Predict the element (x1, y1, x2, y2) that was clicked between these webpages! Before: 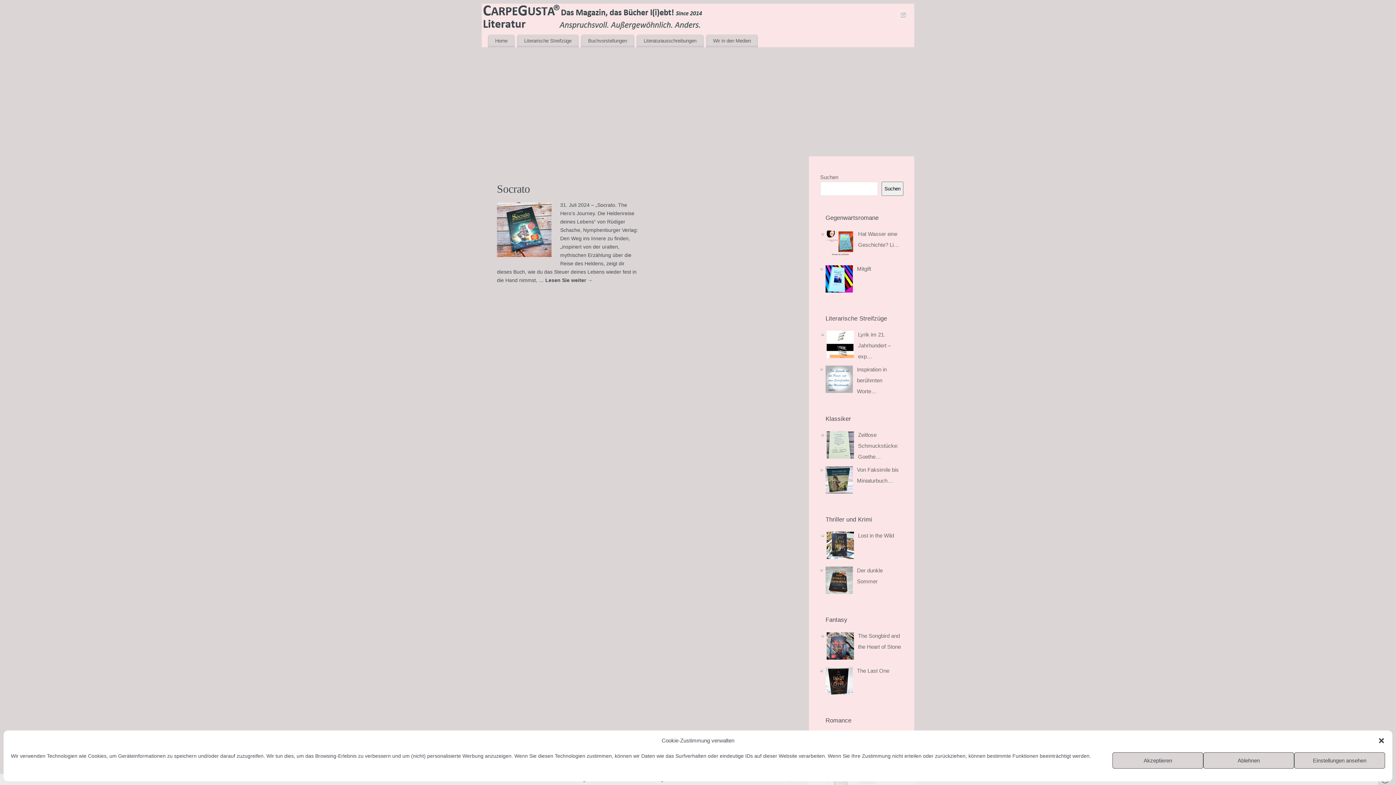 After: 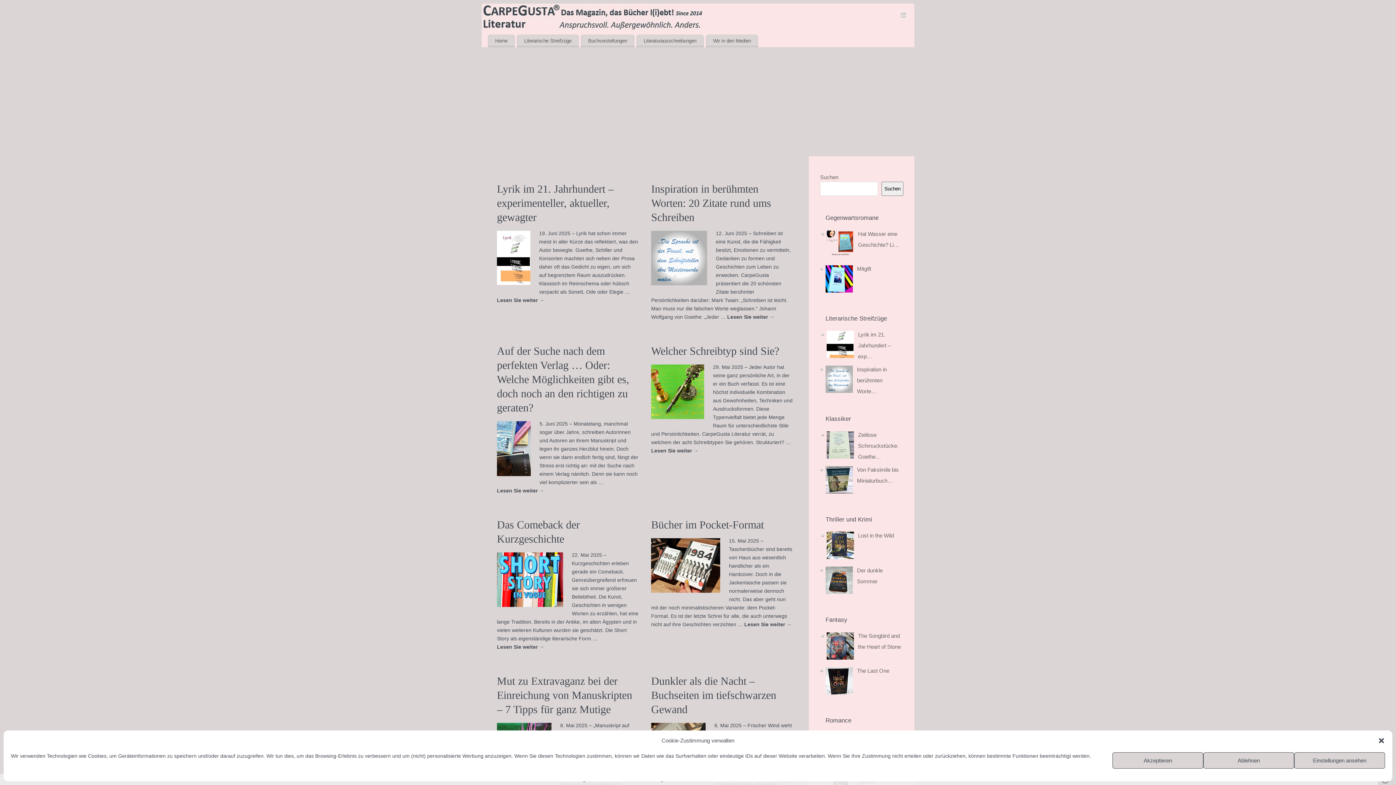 Action: bbox: (517, 34, 578, 47) label: Literarische Streifzüge